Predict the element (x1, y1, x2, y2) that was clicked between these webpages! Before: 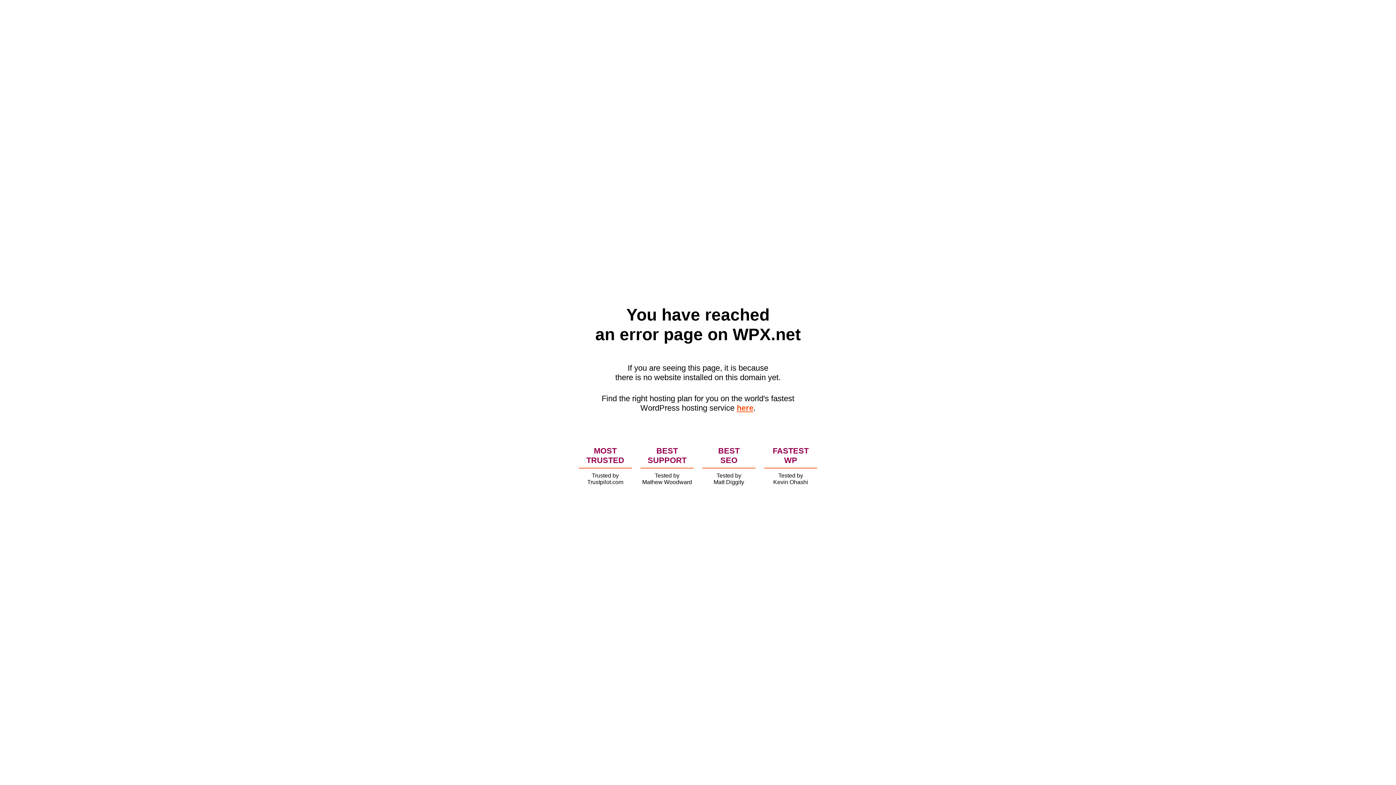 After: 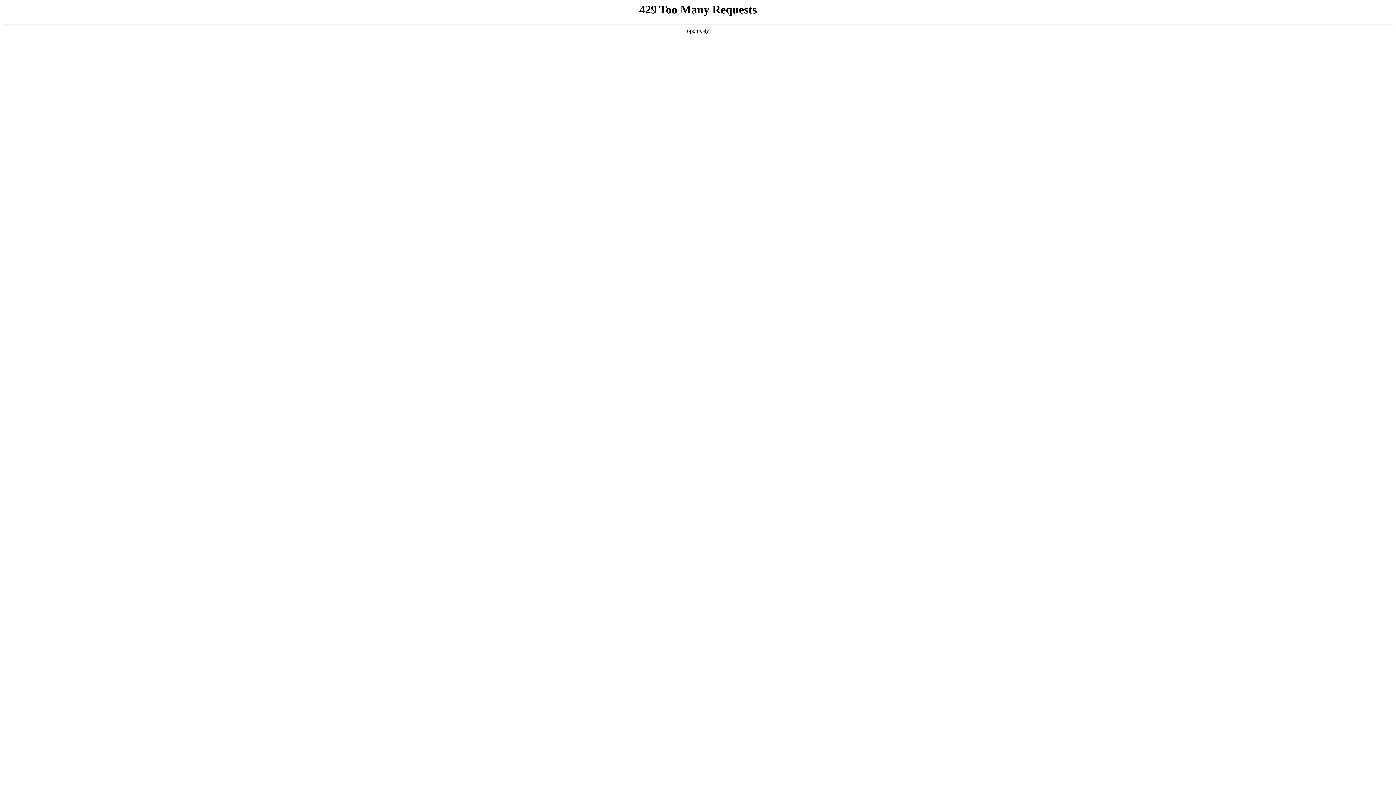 Action: bbox: (736, 403, 753, 412) label: here